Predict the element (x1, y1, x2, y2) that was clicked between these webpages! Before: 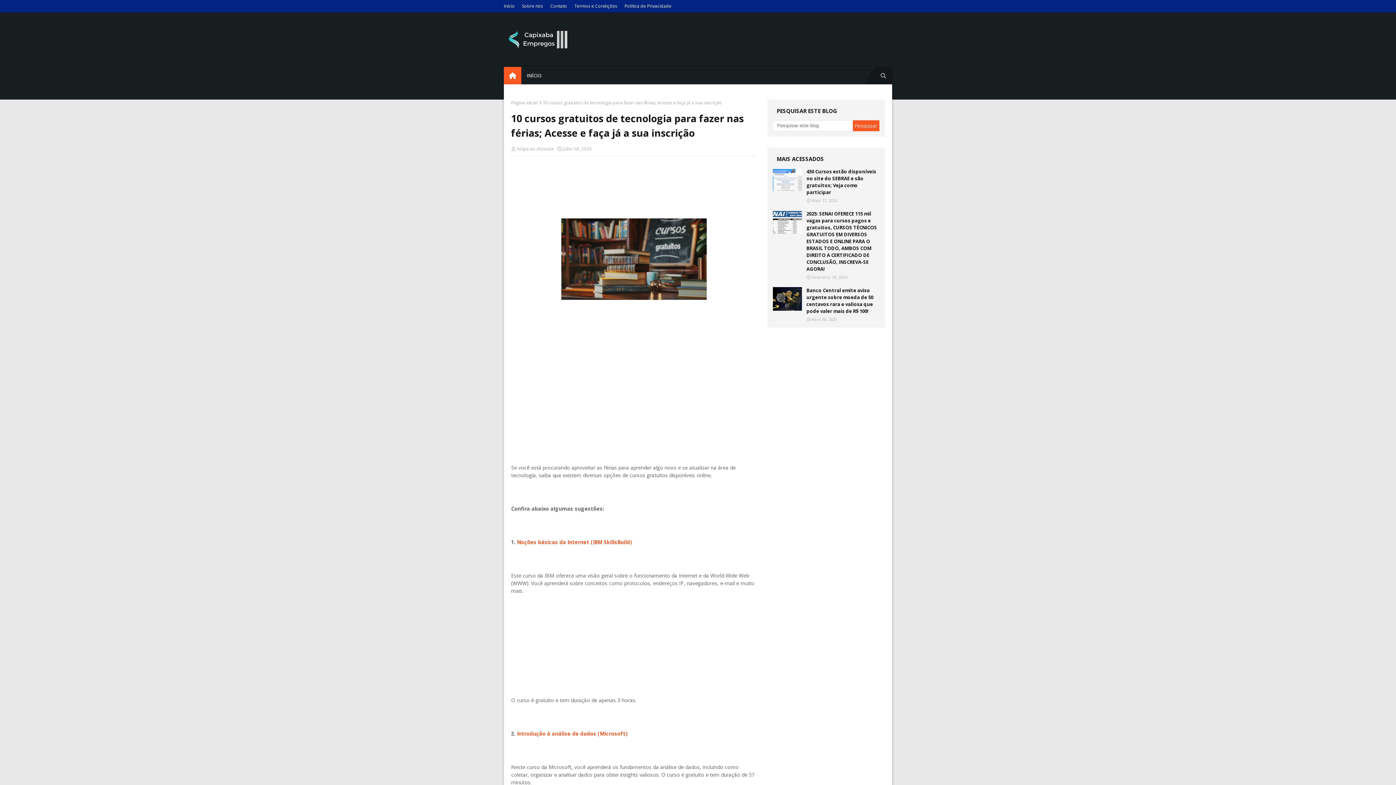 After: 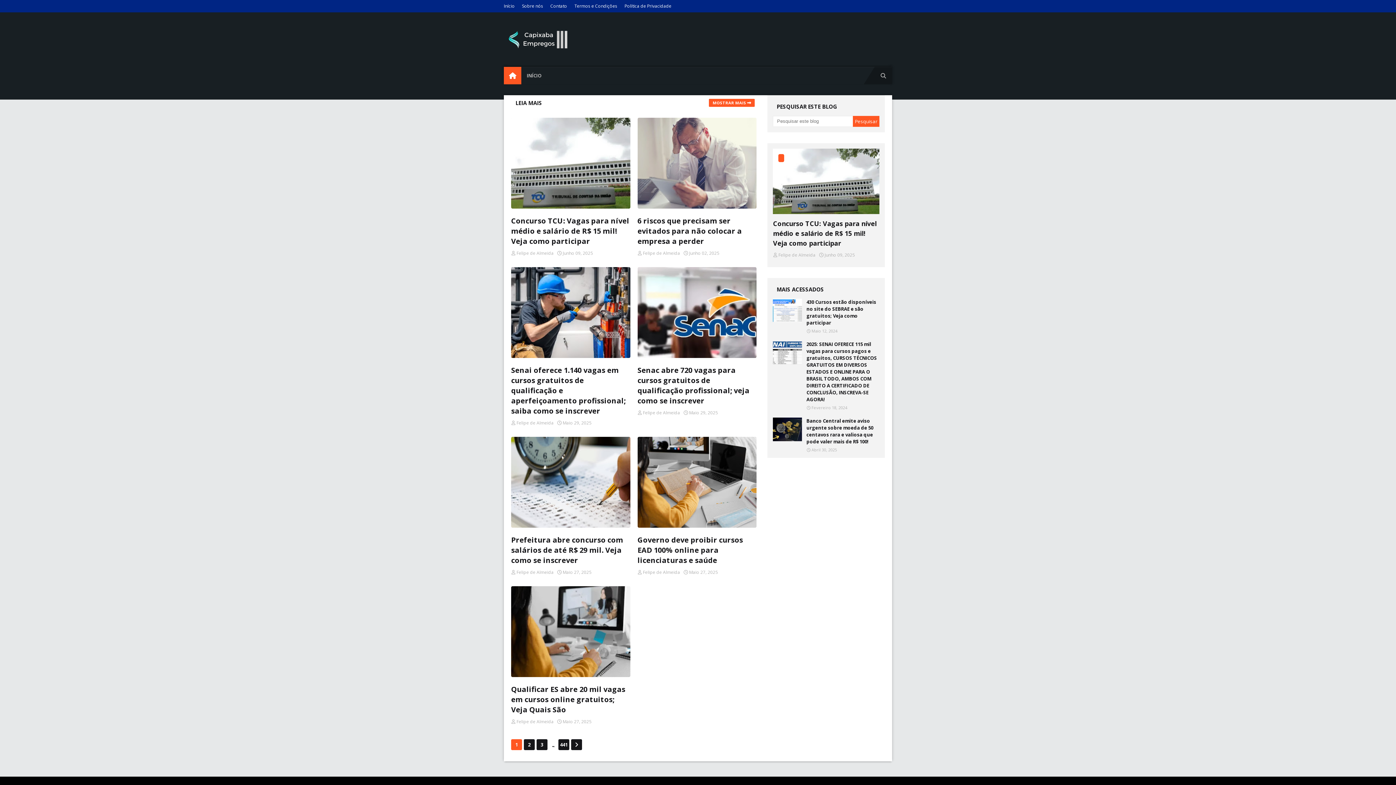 Action: label: INÍCIO bbox: (521, 66, 547, 84)